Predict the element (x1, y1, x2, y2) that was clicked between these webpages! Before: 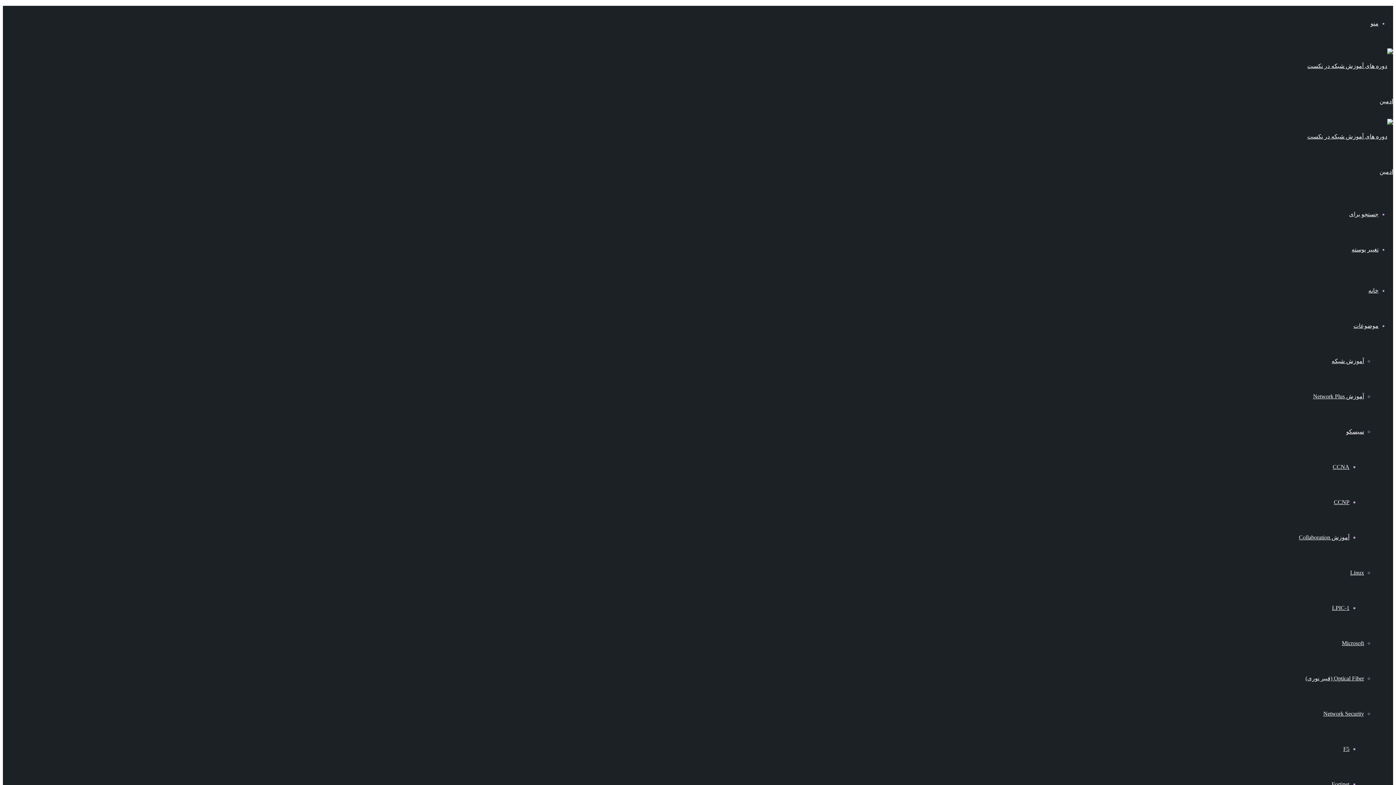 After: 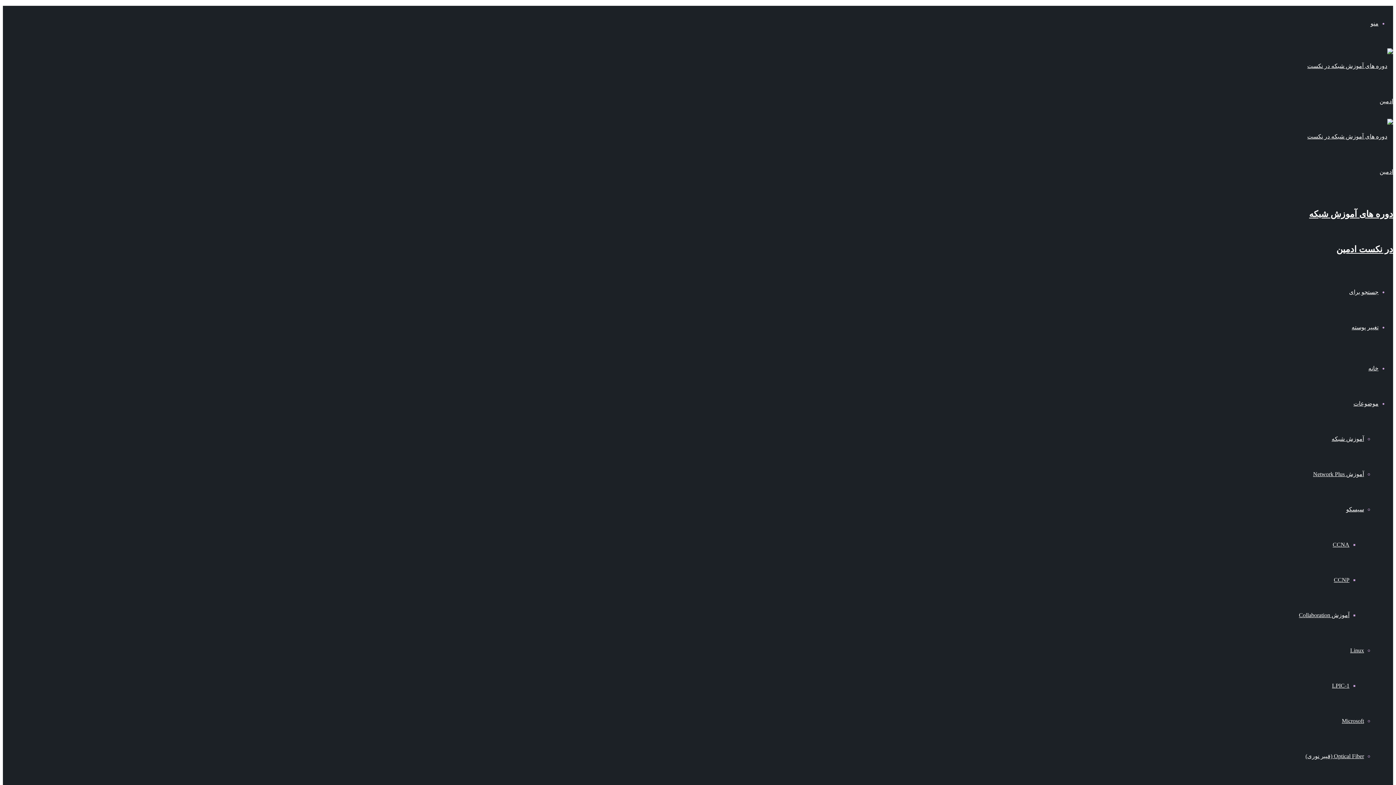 Action: bbox: (1302, 98, 1393, 174) label:  